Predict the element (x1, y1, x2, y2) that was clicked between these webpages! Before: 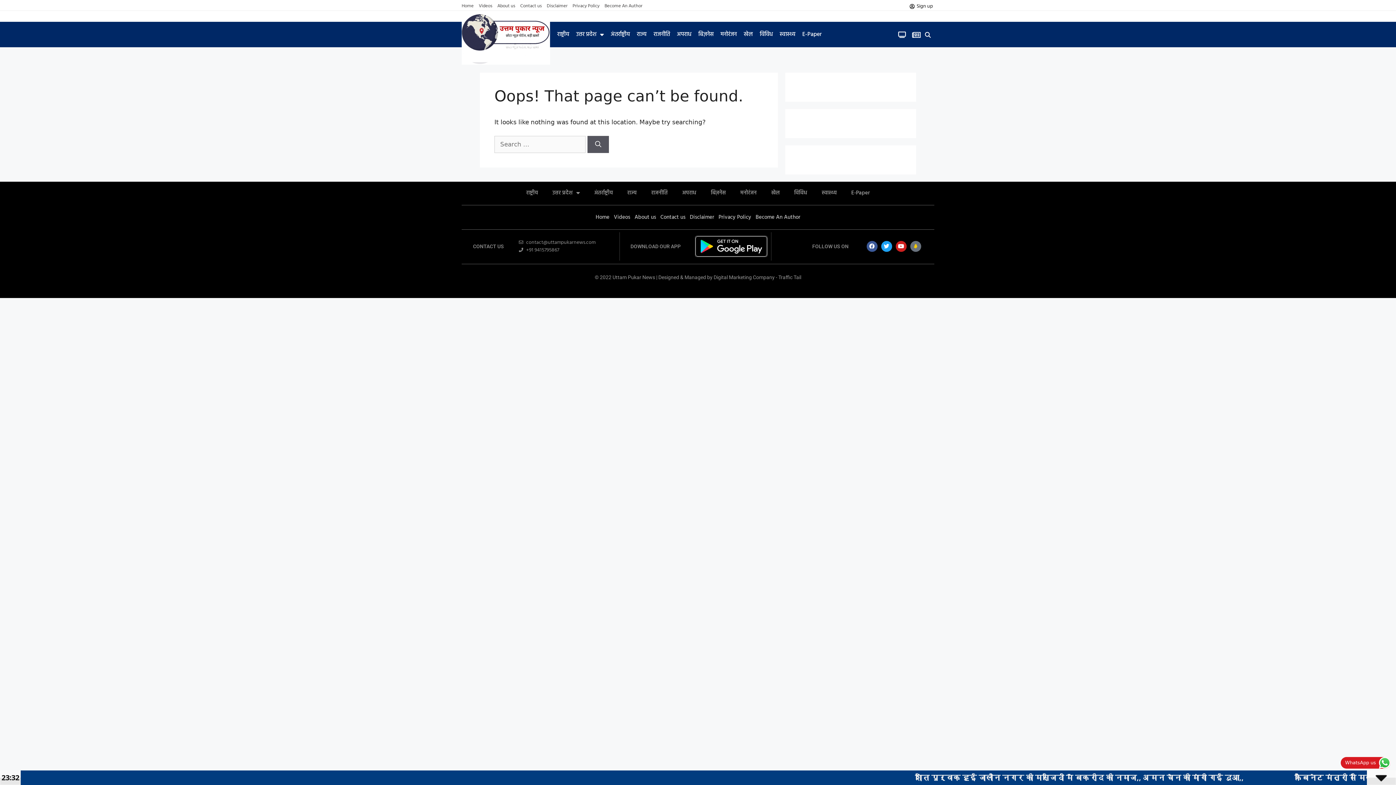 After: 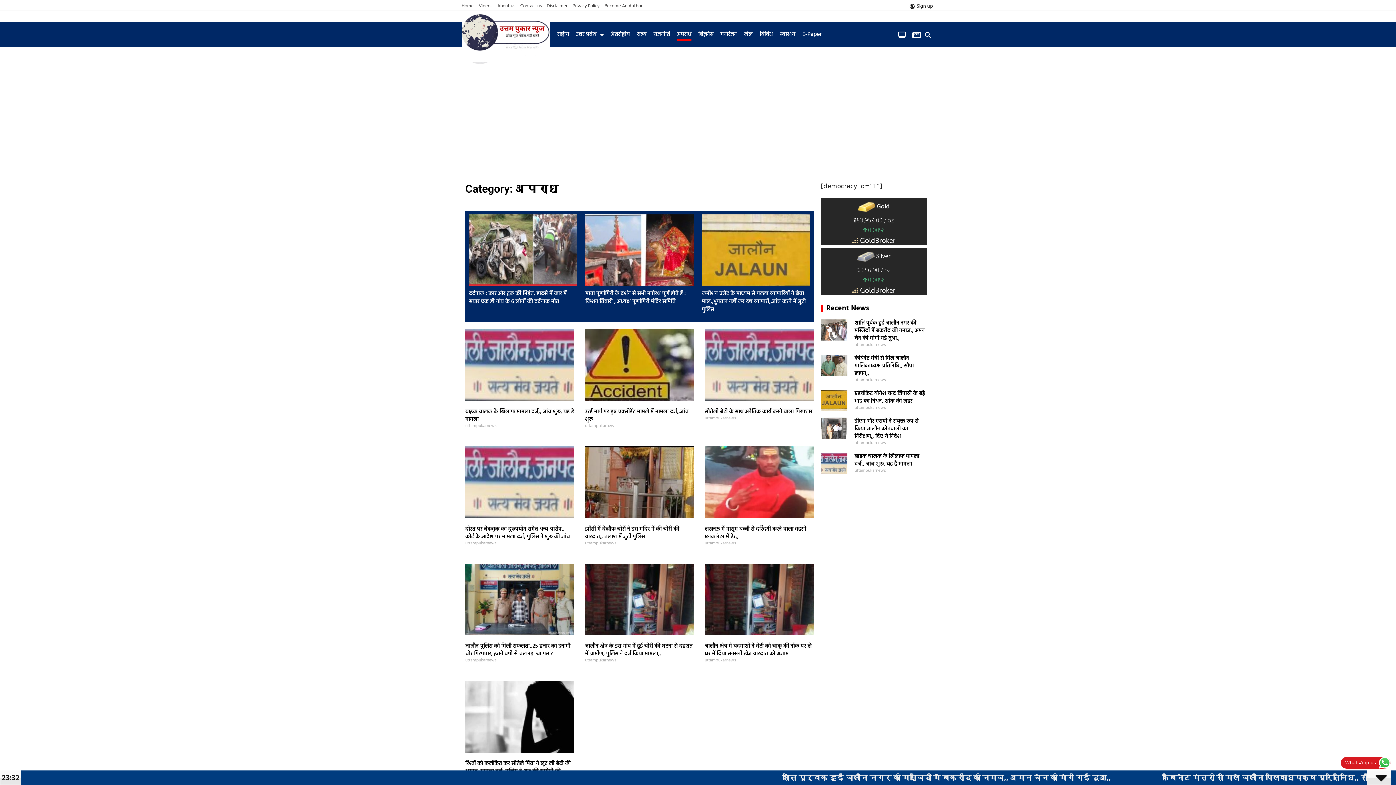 Action: bbox: (677, 27, 691, 41) label: अपराध